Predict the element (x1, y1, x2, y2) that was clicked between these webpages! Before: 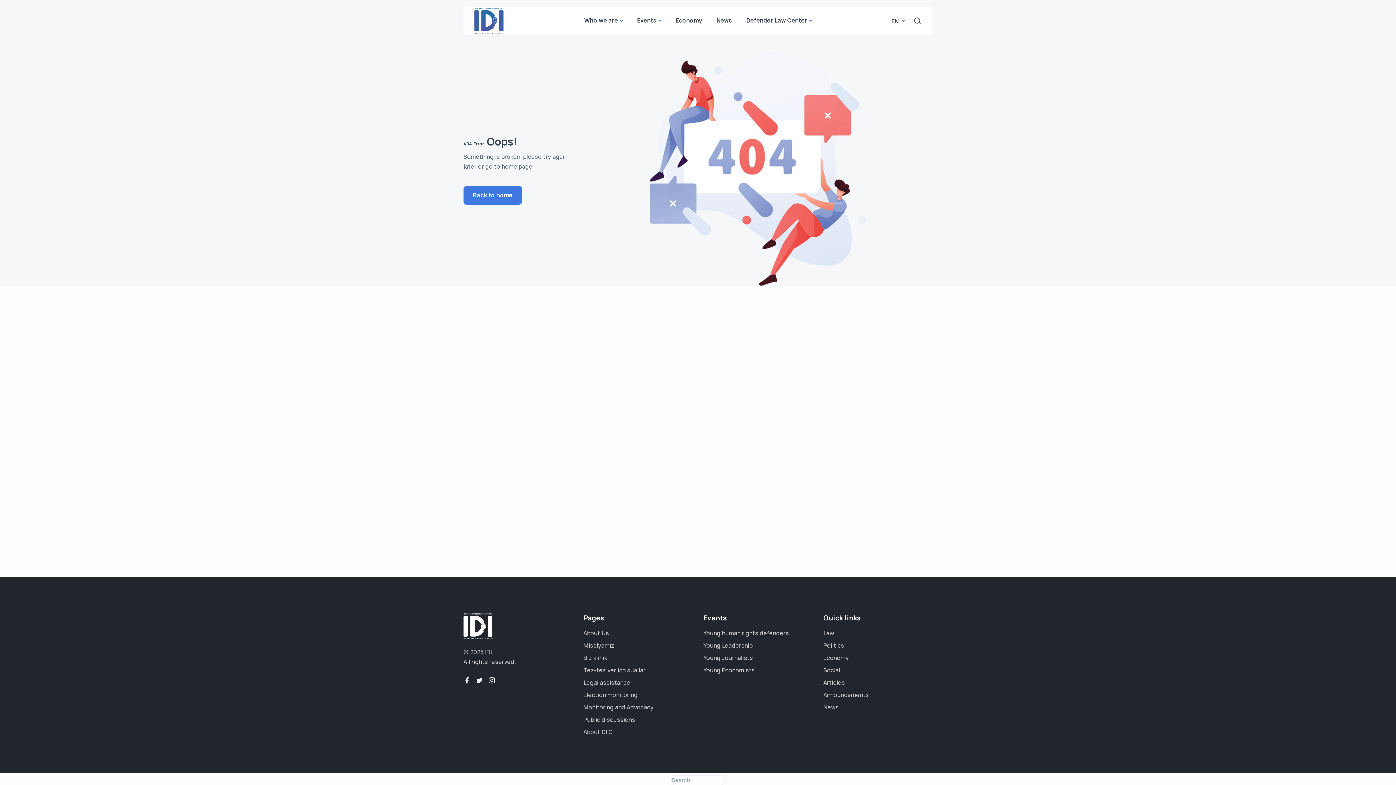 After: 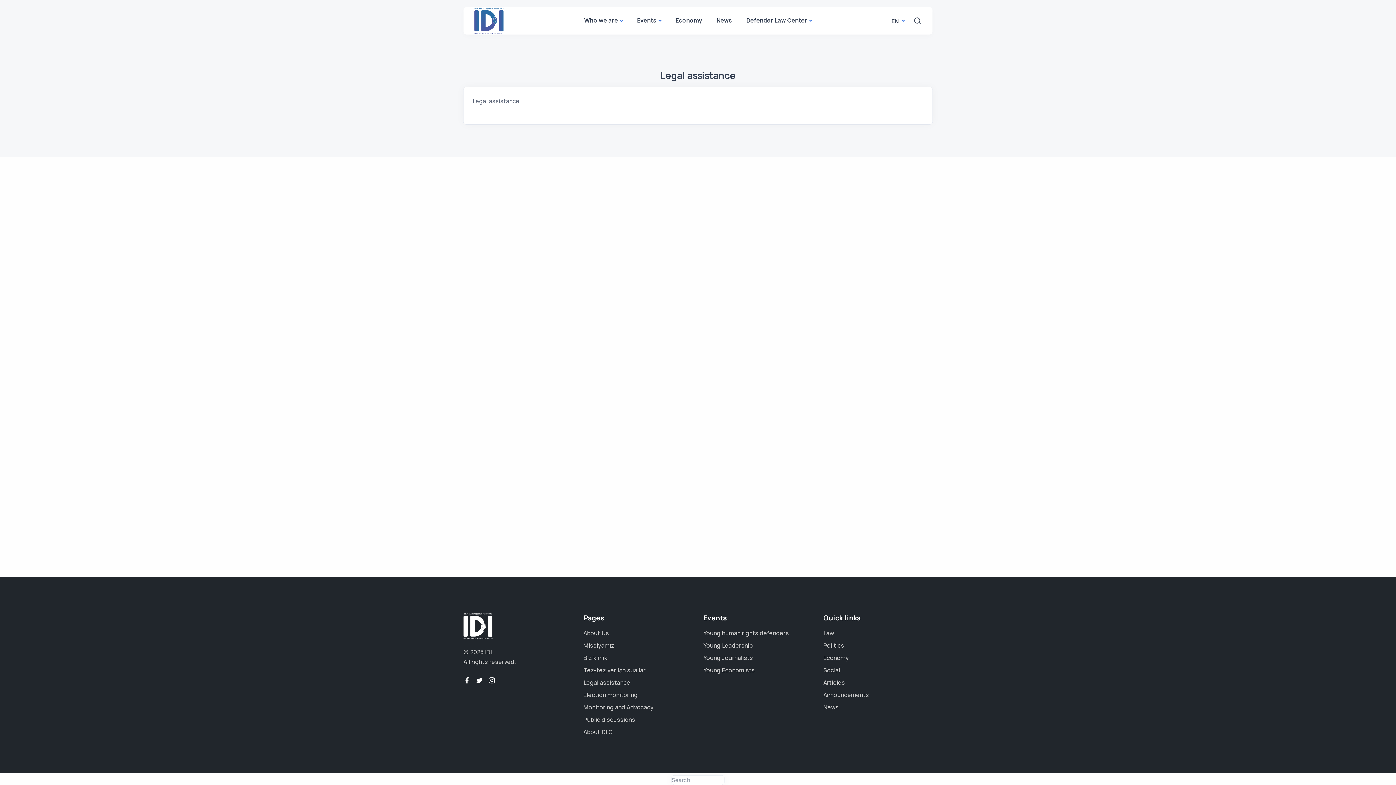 Action: label: Legal assistance bbox: (583, 678, 630, 686)